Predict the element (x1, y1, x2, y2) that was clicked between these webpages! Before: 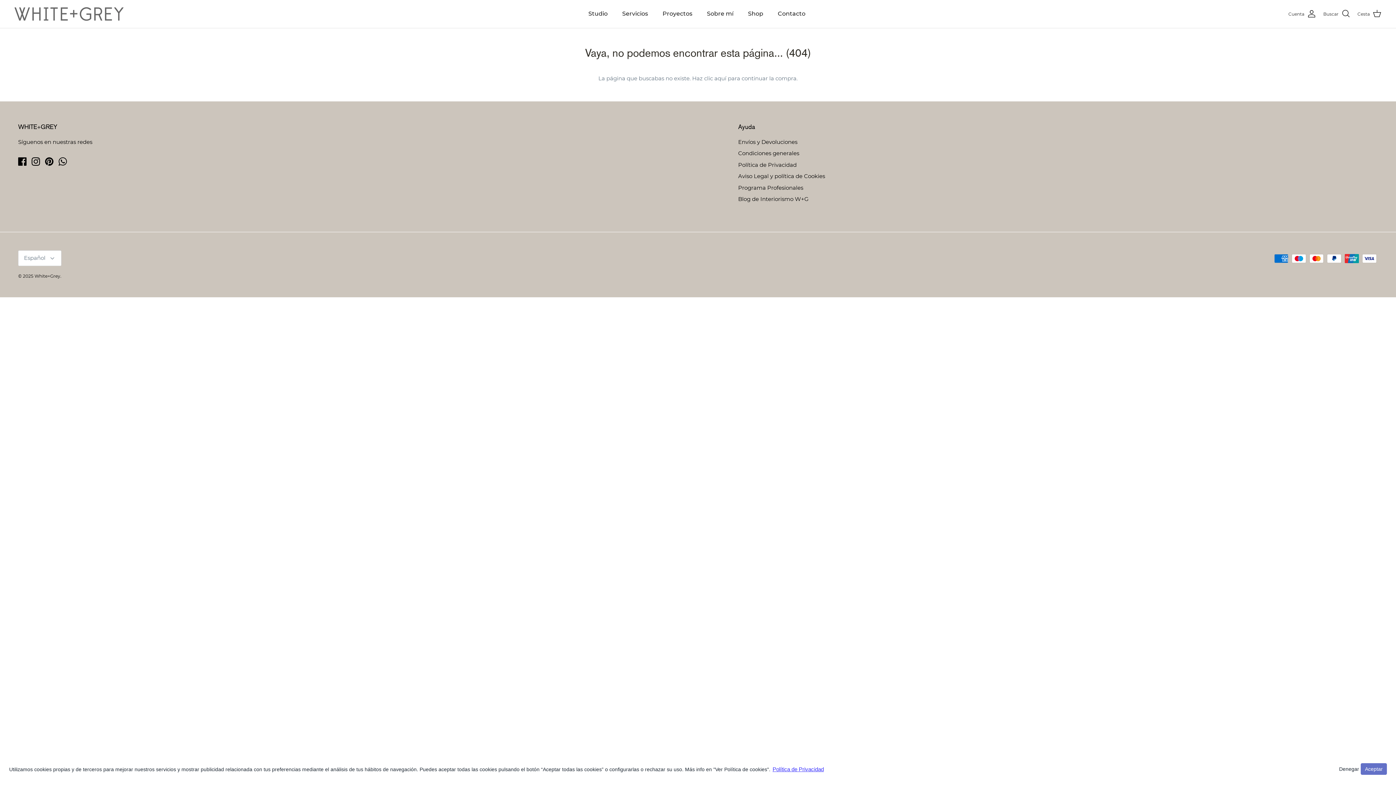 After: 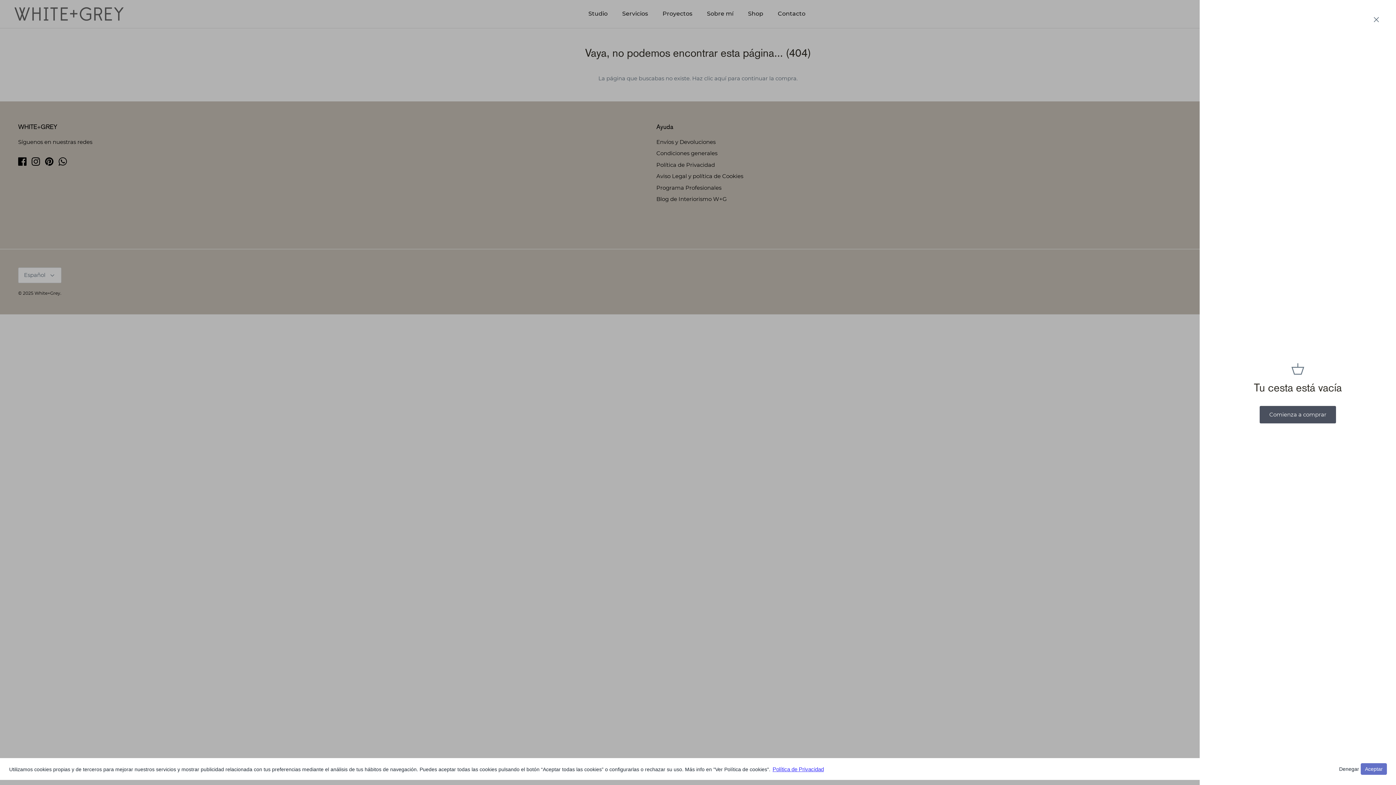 Action: bbox: (1357, 9, 1381, 18) label: Cesta